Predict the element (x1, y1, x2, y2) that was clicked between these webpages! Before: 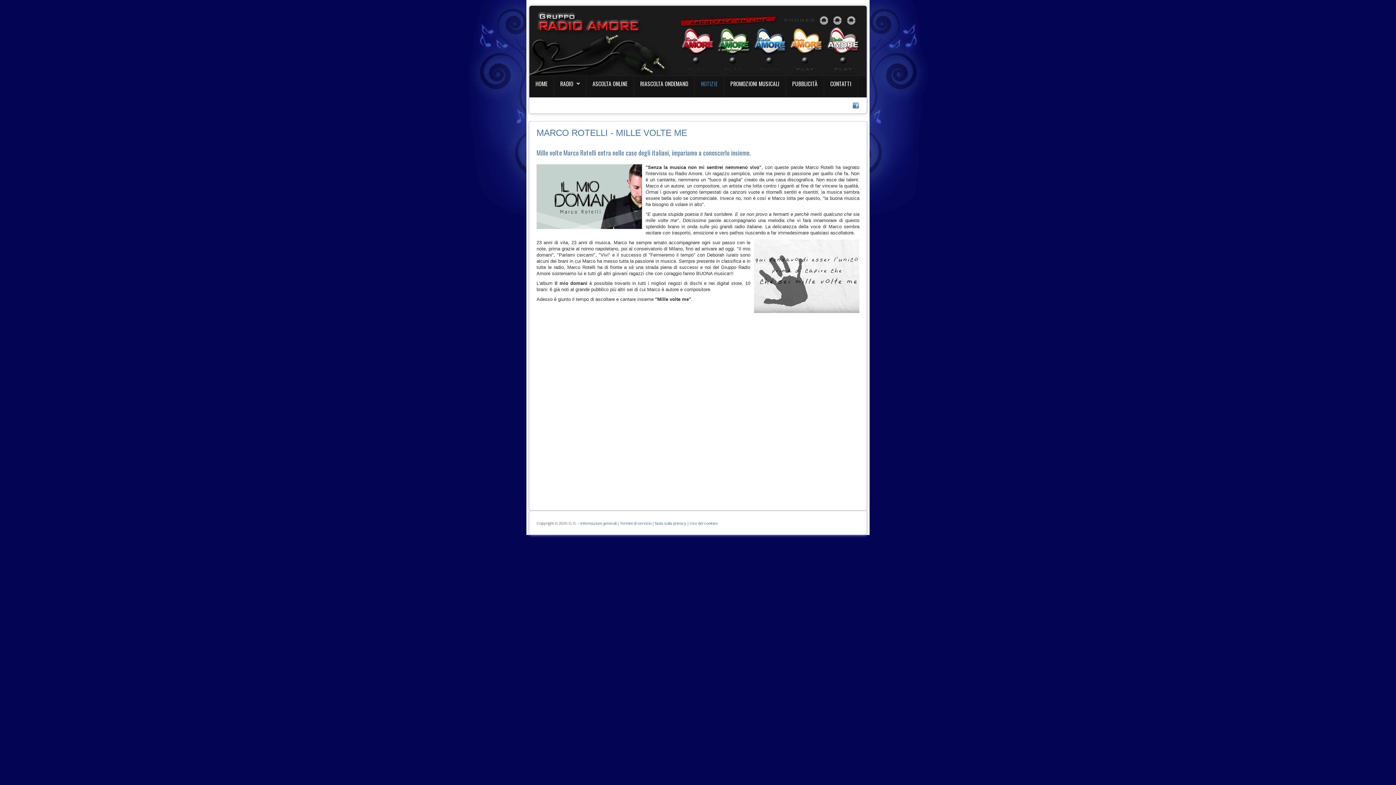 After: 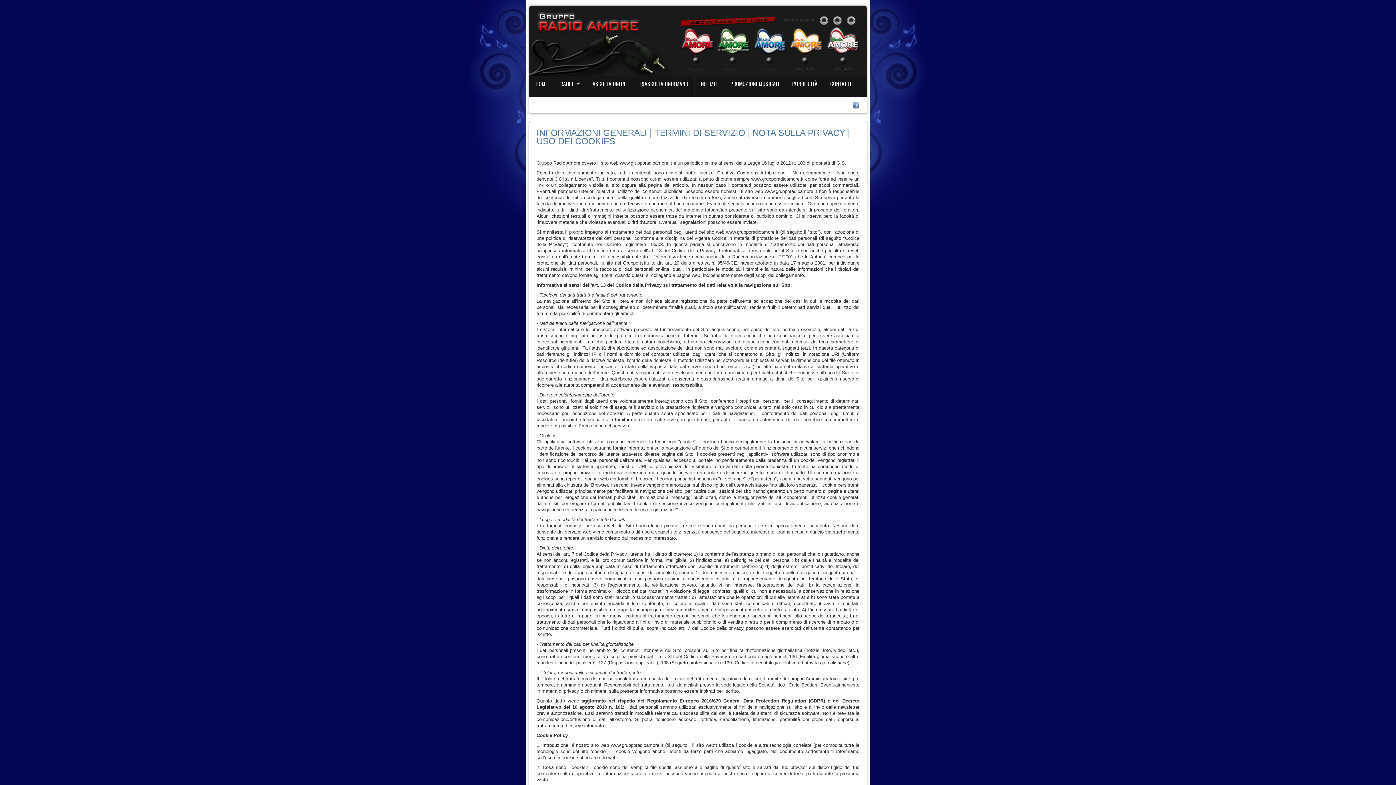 Action: bbox: (580, 521, 718, 525) label: Informazioni generali | Termini di servizio | Nota sulla privacy | Uso dei cookies